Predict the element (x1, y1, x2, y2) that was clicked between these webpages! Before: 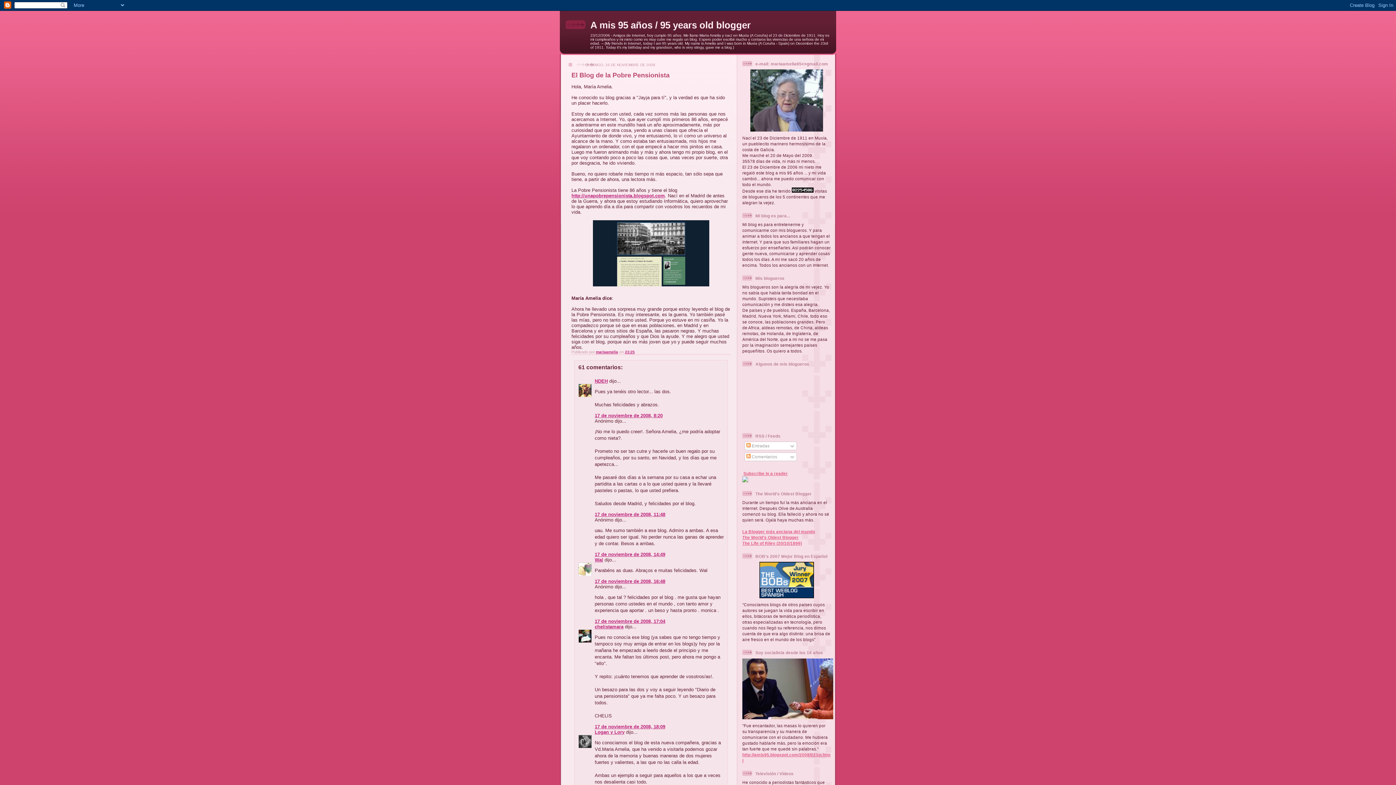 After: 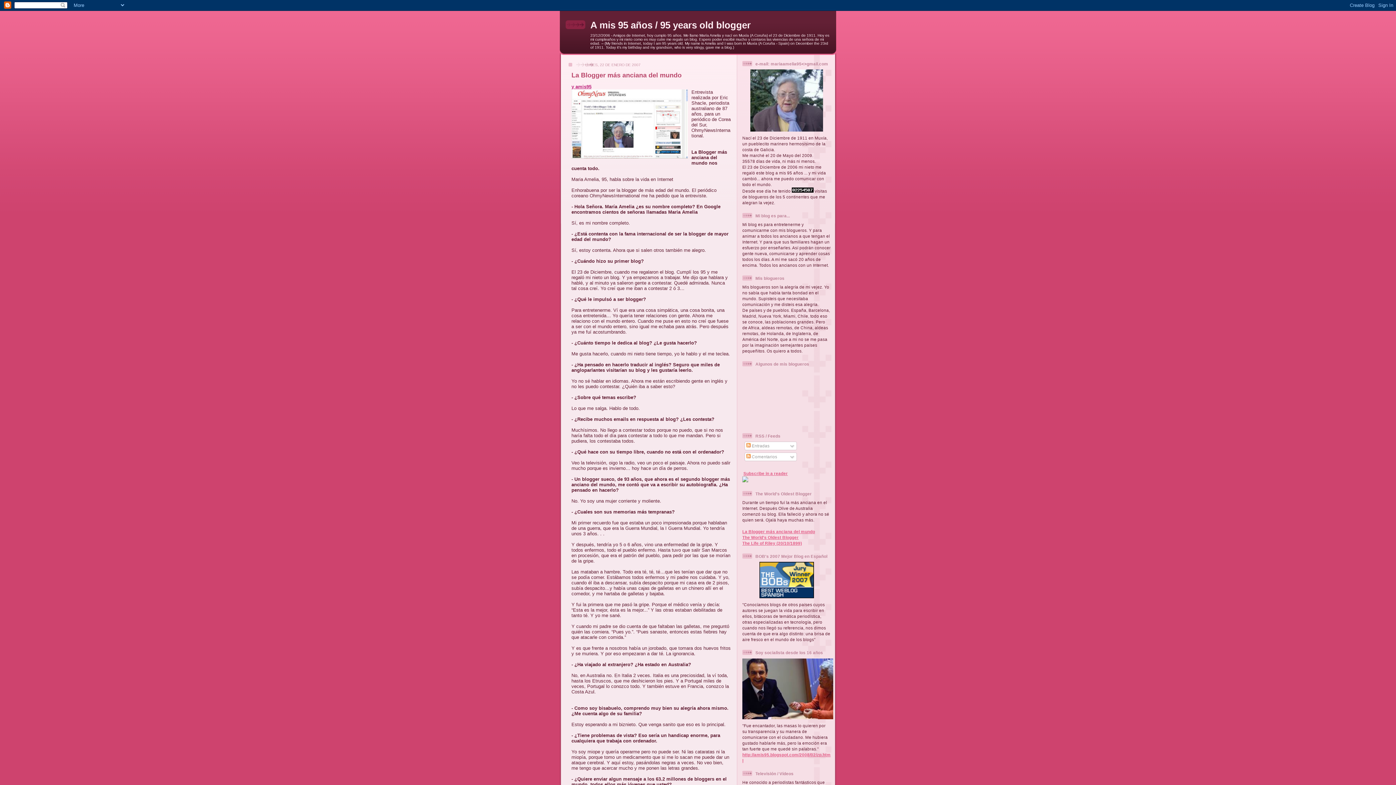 Action: label: La Blogger más anciana del mundo bbox: (742, 529, 815, 534)